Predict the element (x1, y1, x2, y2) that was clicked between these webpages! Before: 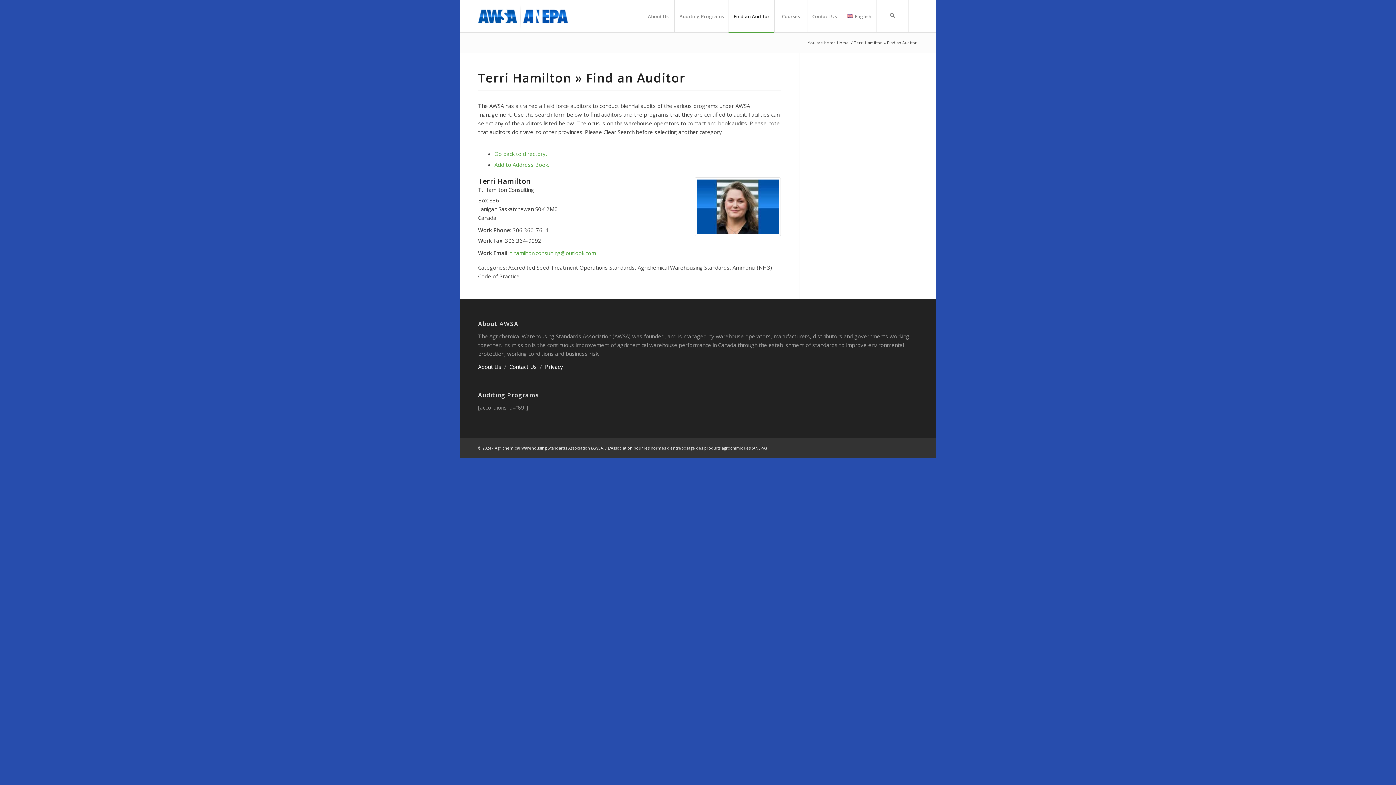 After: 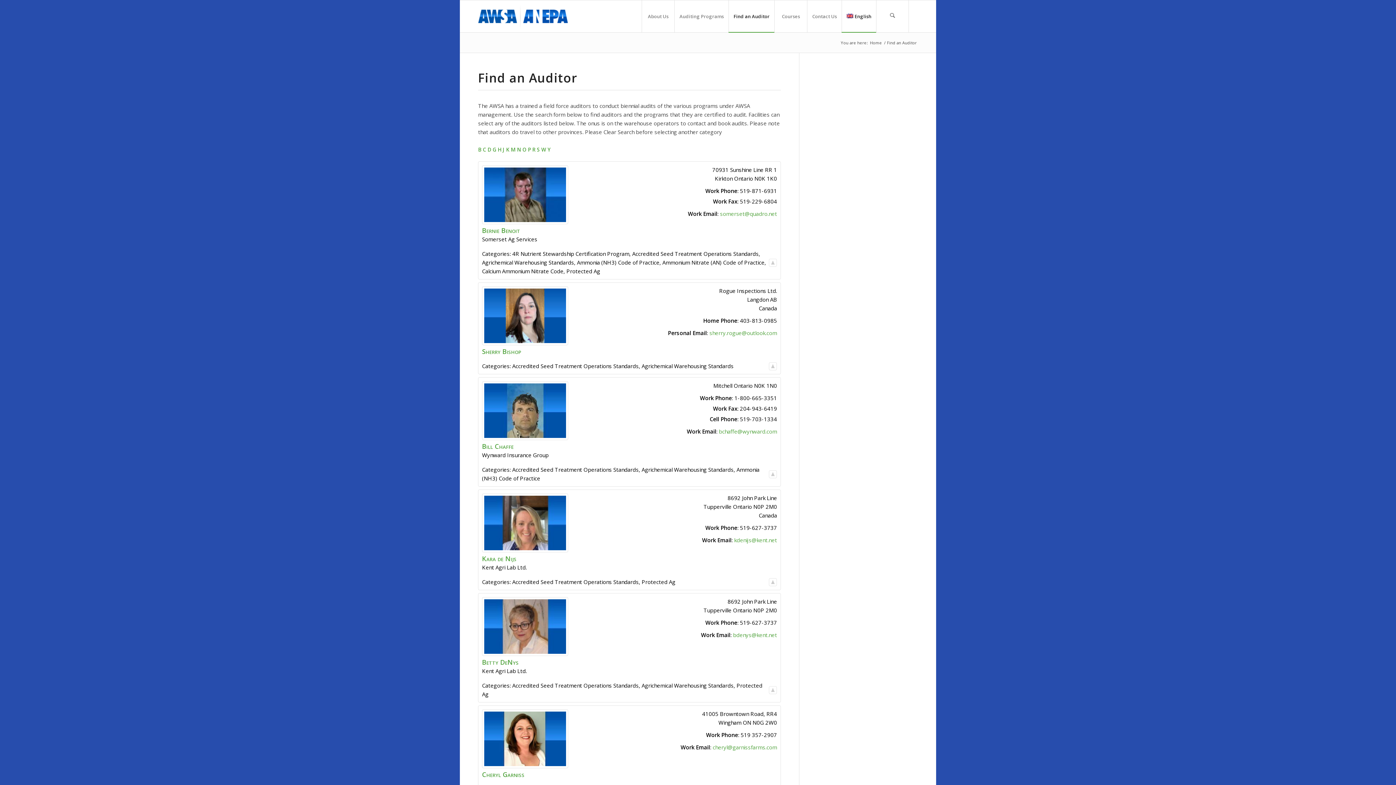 Action: label: English bbox: (841, 0, 876, 32)